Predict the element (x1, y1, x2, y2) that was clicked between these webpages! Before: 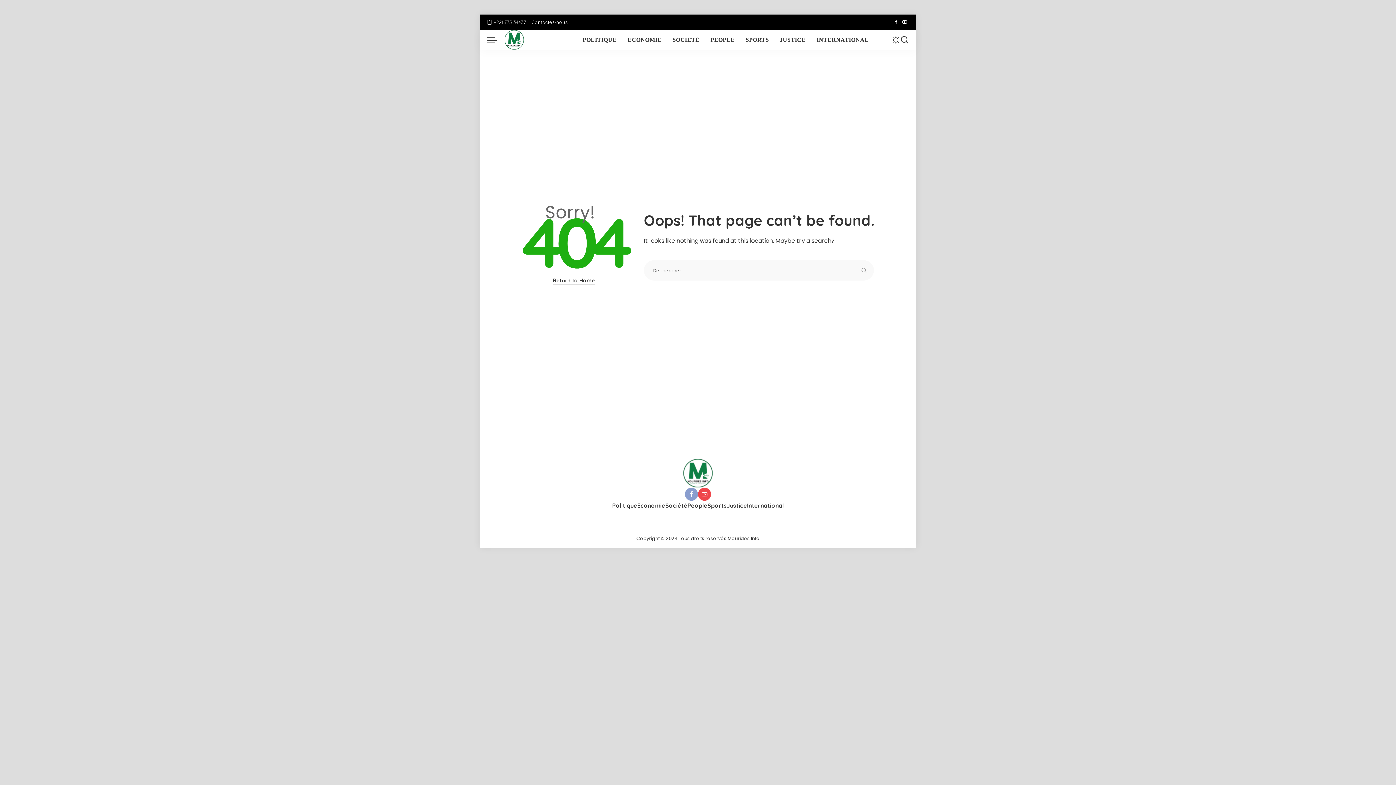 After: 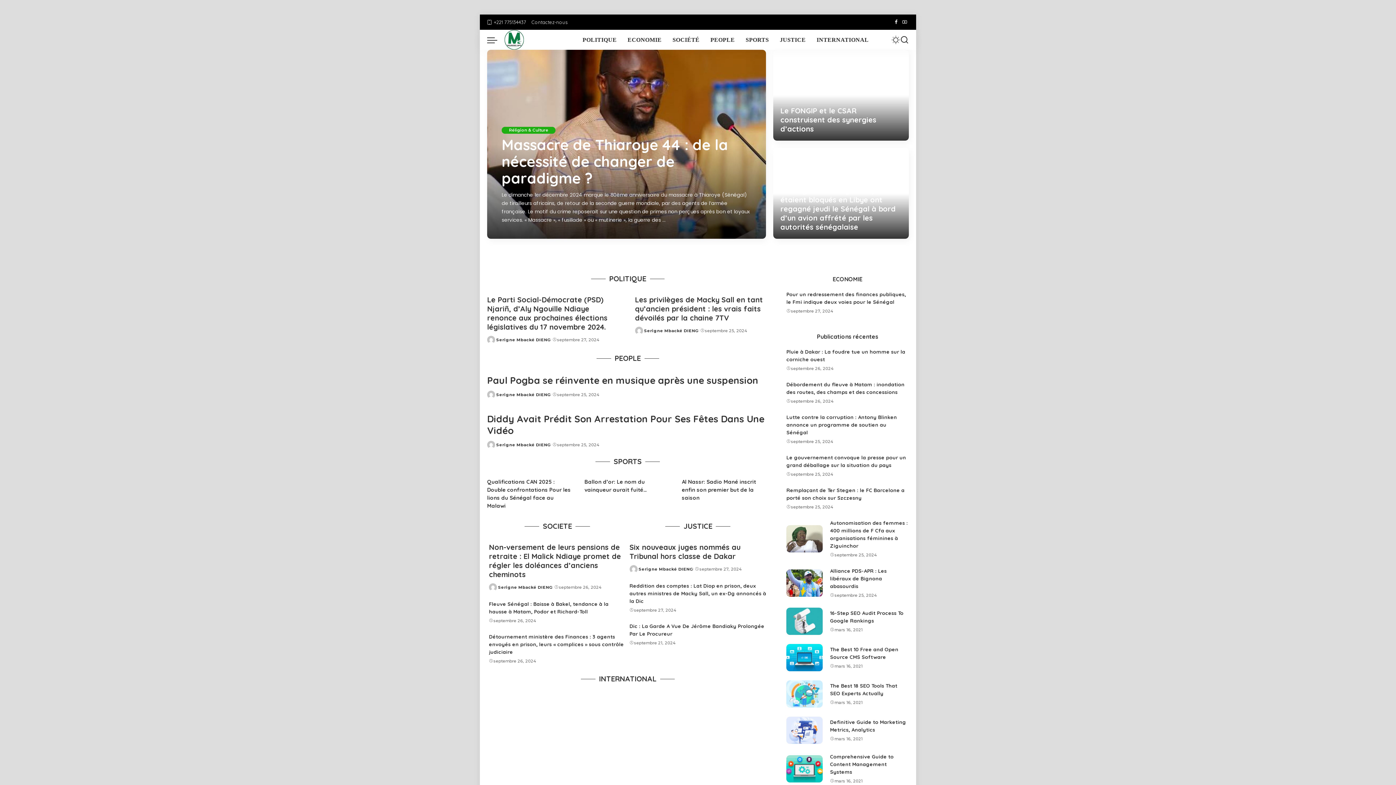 Action: bbox: (552, 276, 595, 285) label: Return to Home